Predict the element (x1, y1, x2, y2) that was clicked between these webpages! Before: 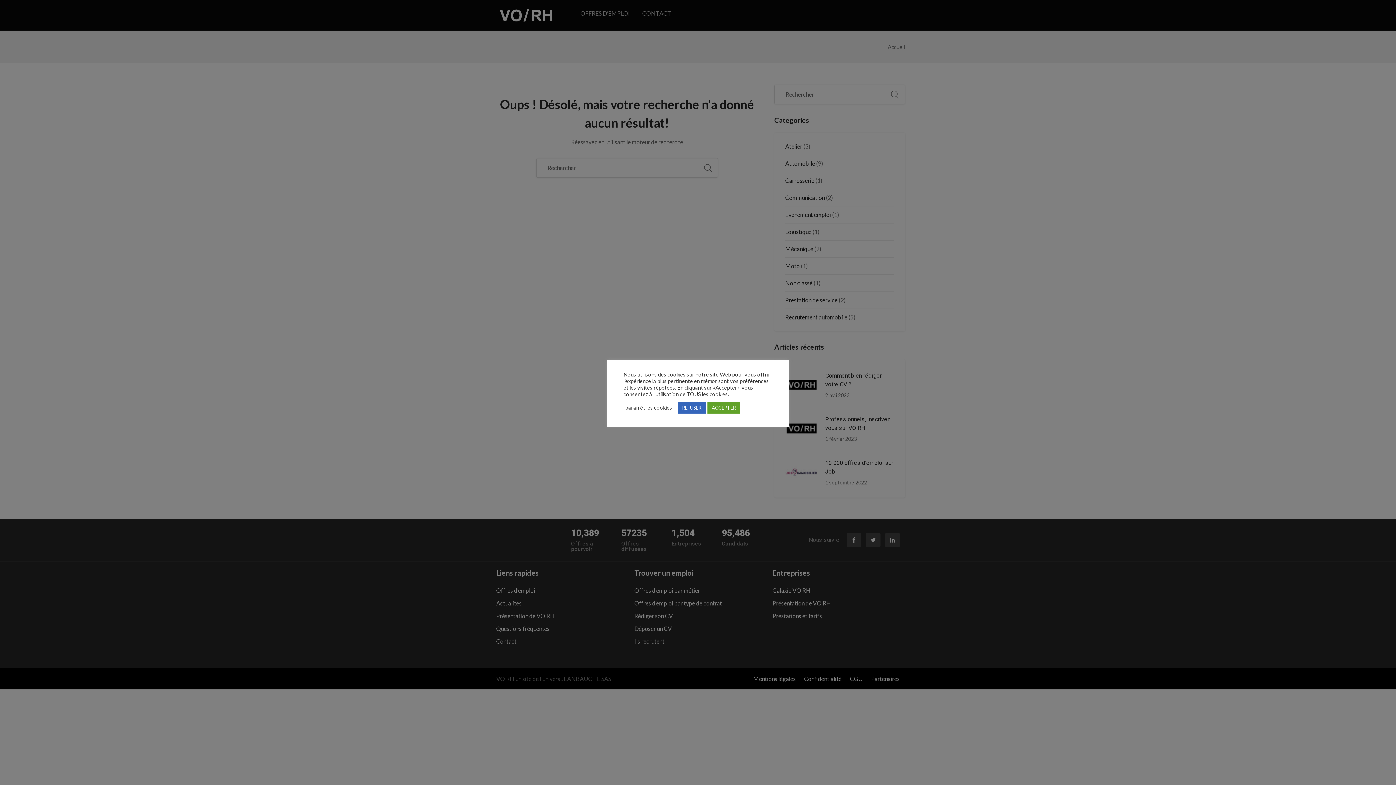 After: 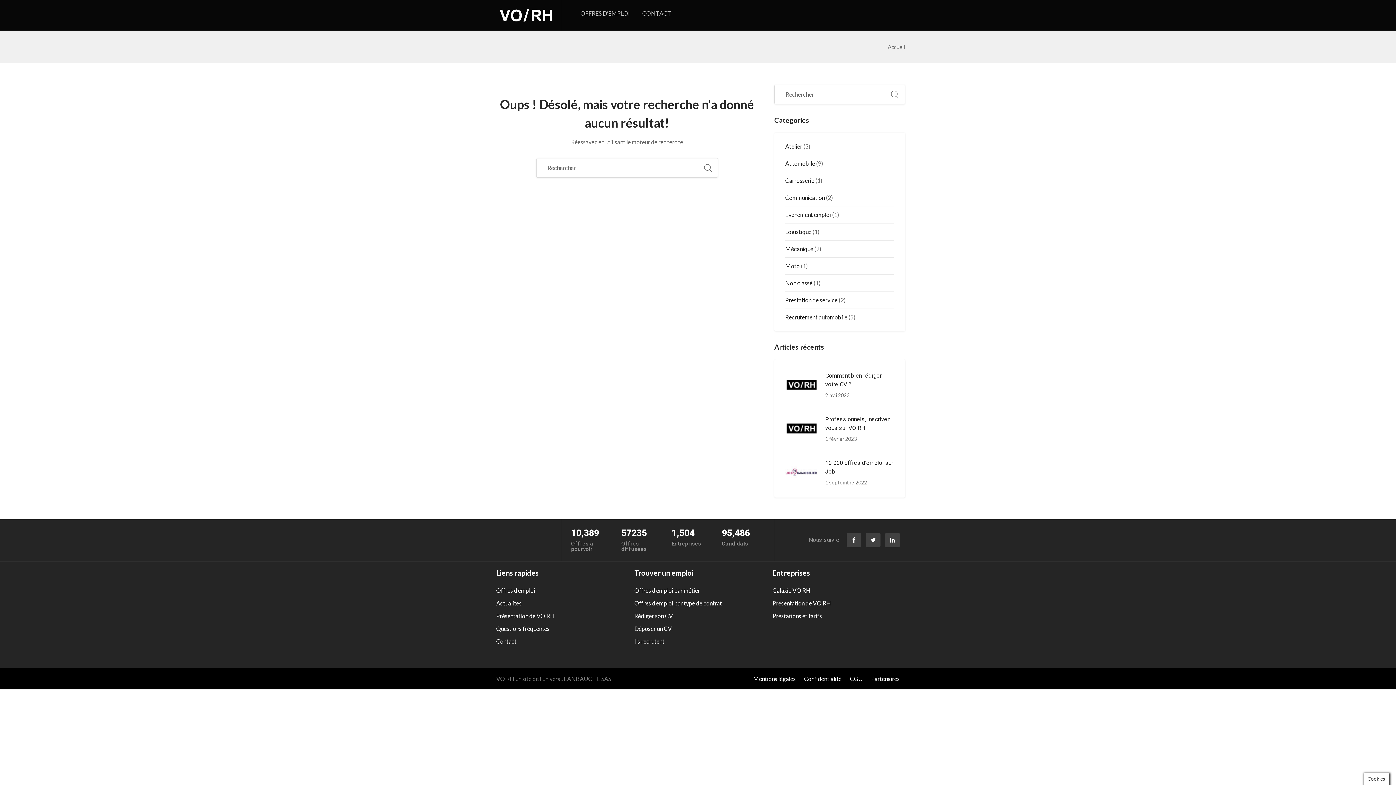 Action: label: ACCEPTER bbox: (707, 402, 740, 413)